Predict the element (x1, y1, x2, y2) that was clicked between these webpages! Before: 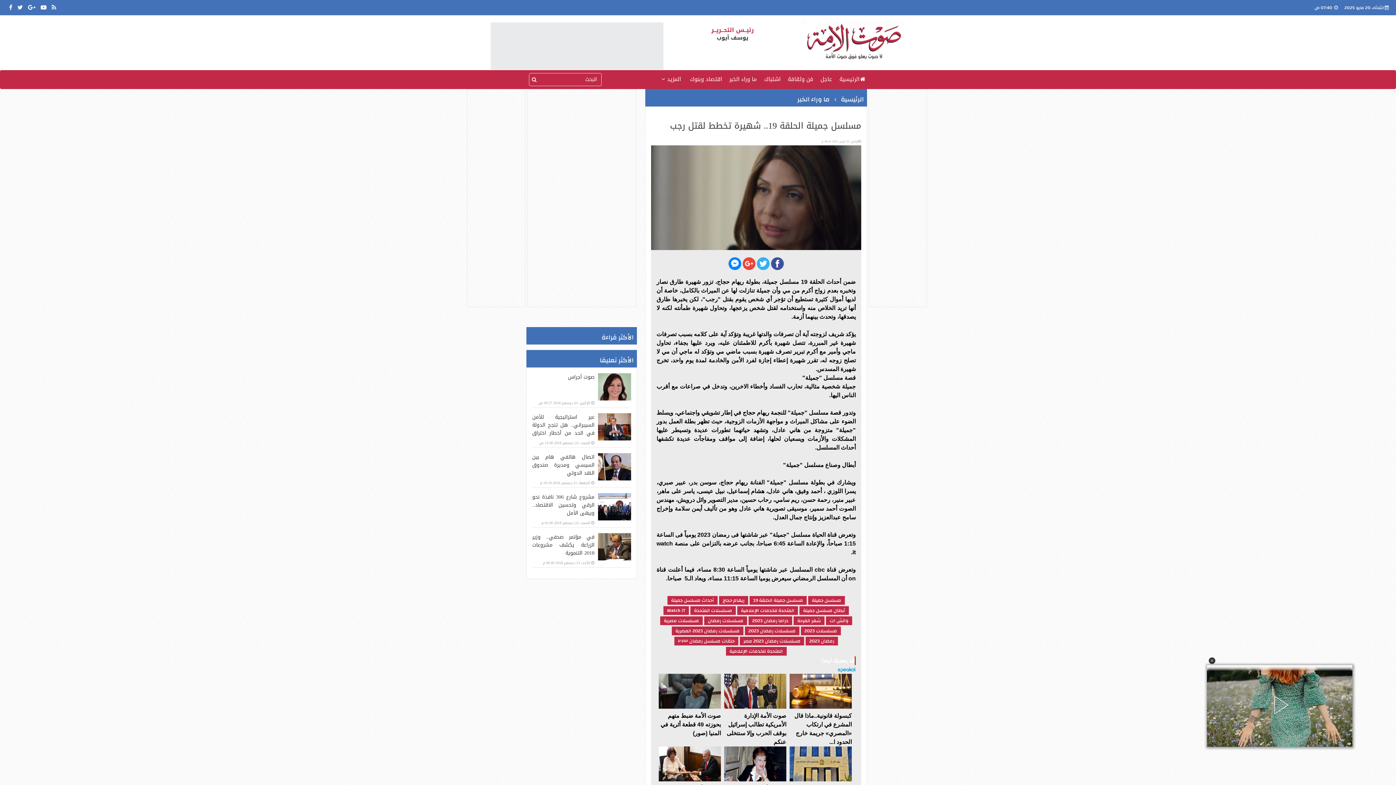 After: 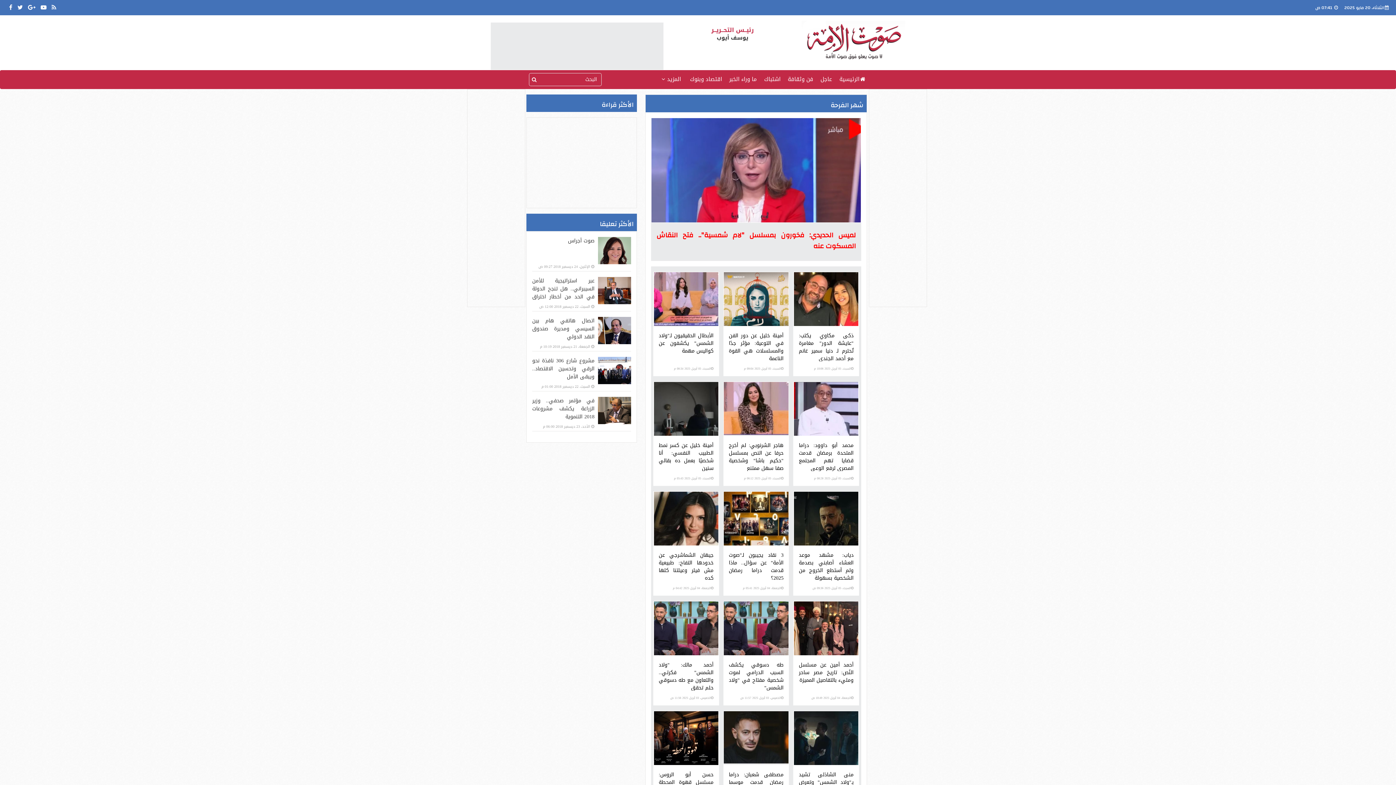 Action: label: شهر الفرحة bbox: (793, 616, 824, 625)